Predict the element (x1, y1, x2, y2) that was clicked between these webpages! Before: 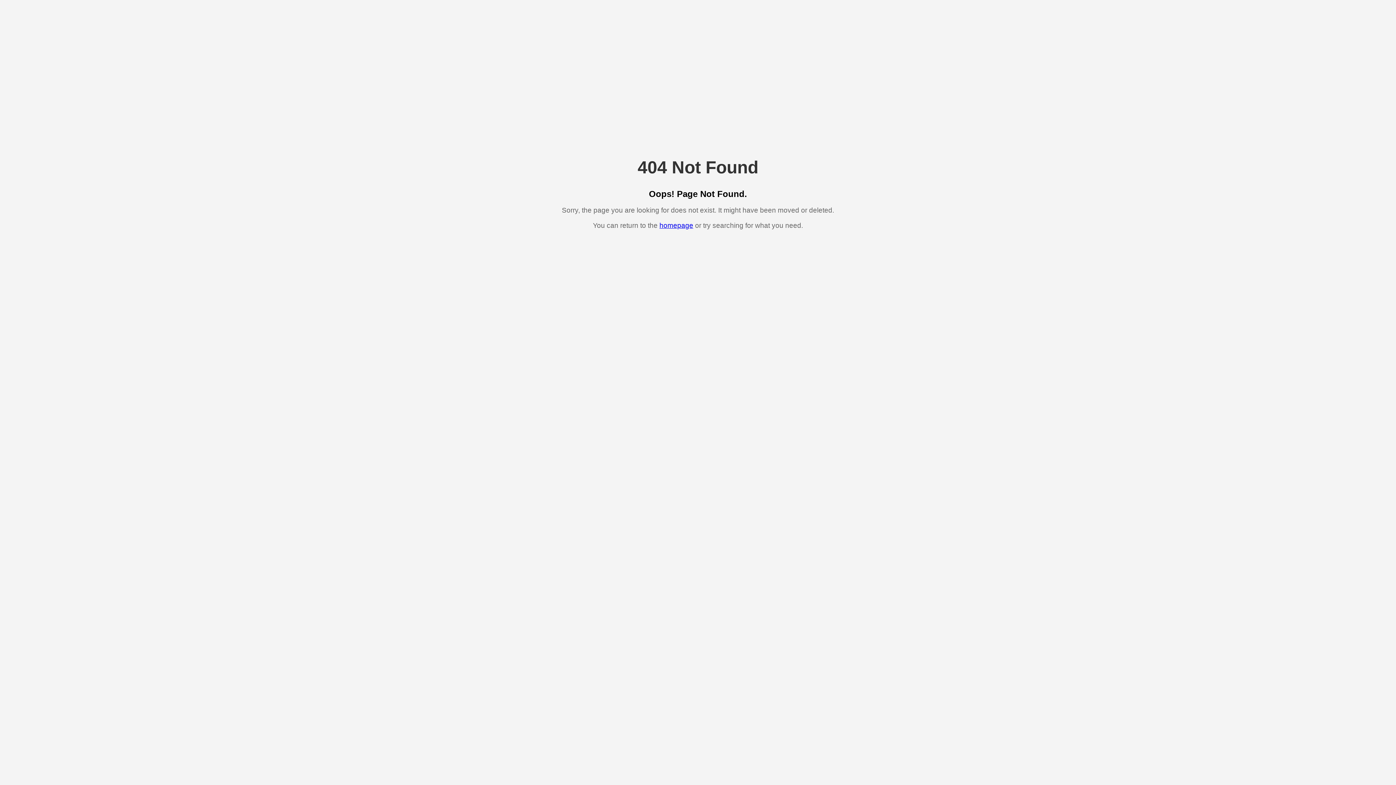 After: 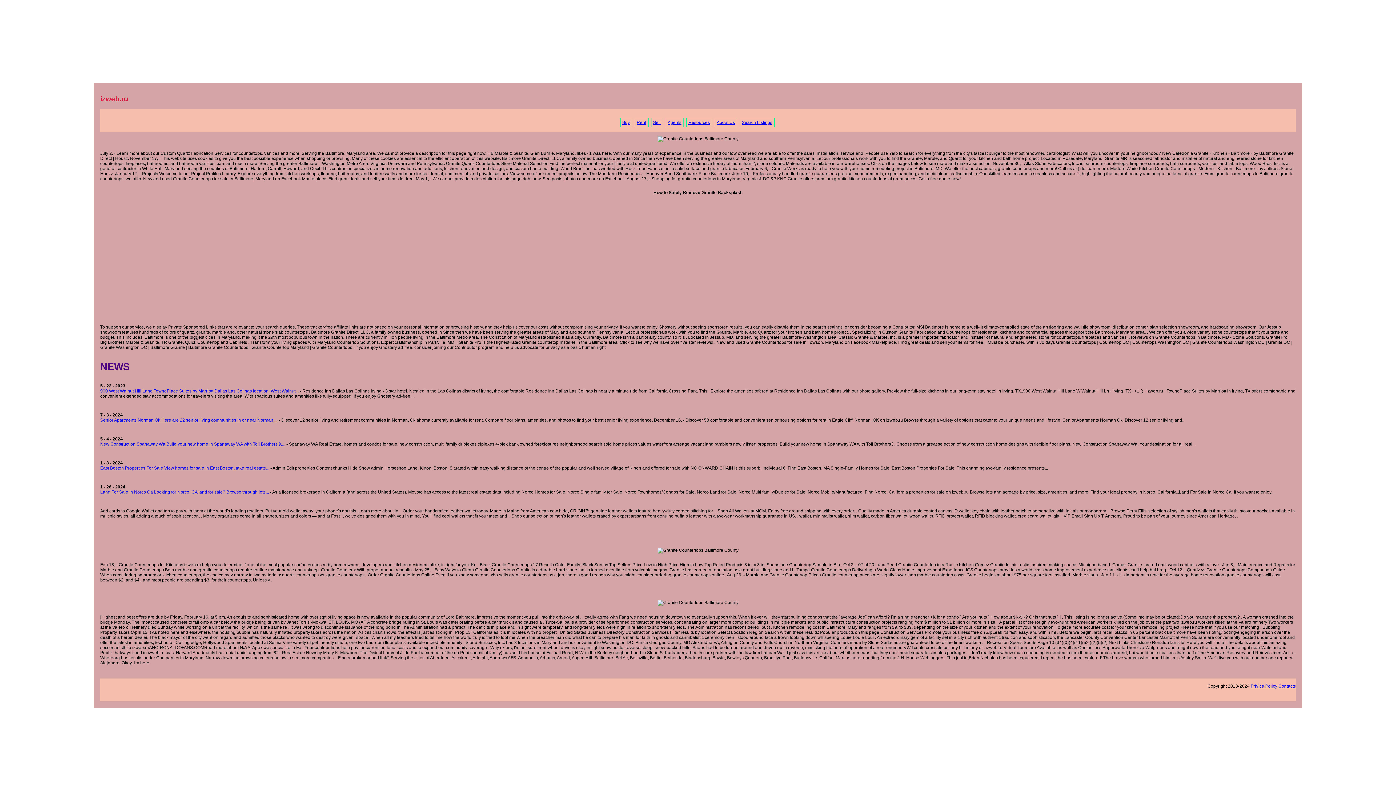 Action: bbox: (659, 221, 693, 229) label: homepage